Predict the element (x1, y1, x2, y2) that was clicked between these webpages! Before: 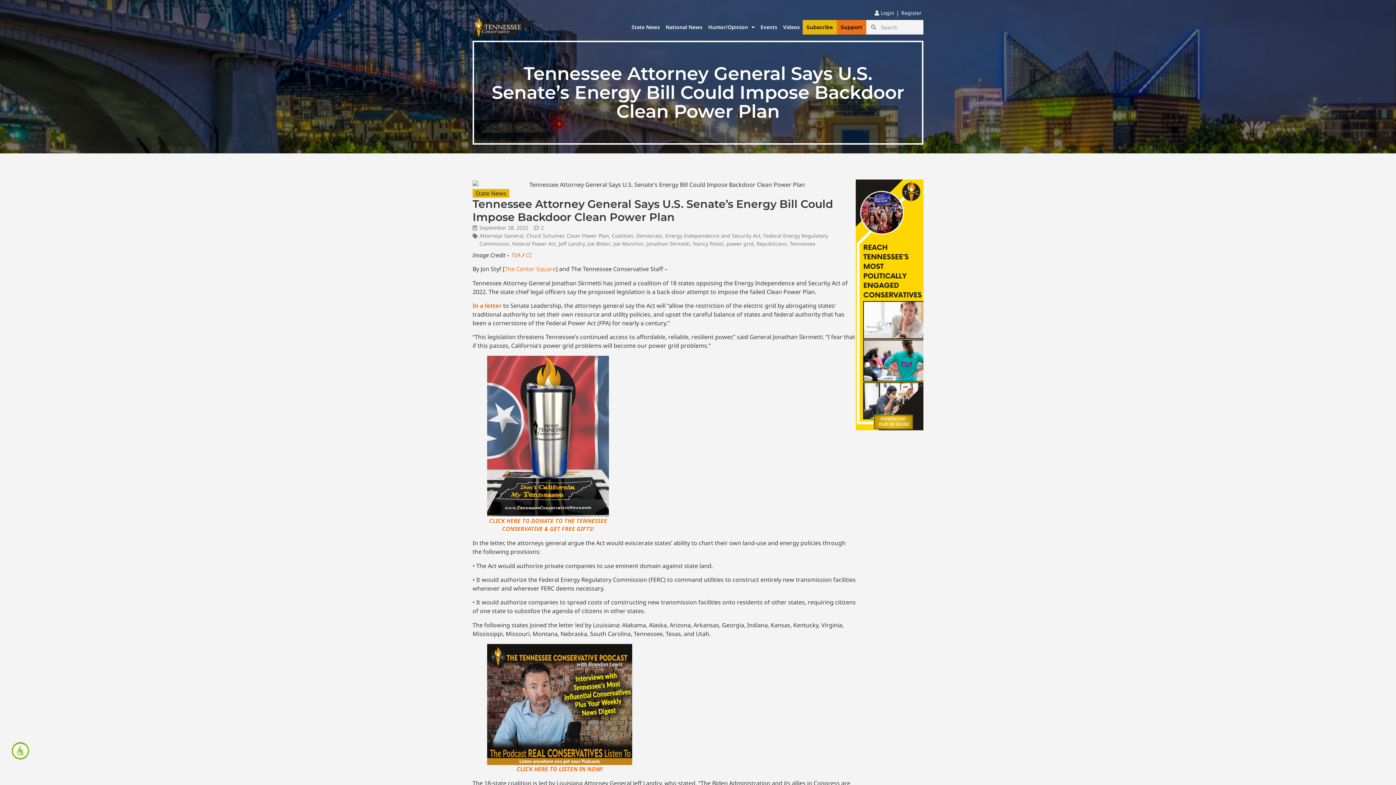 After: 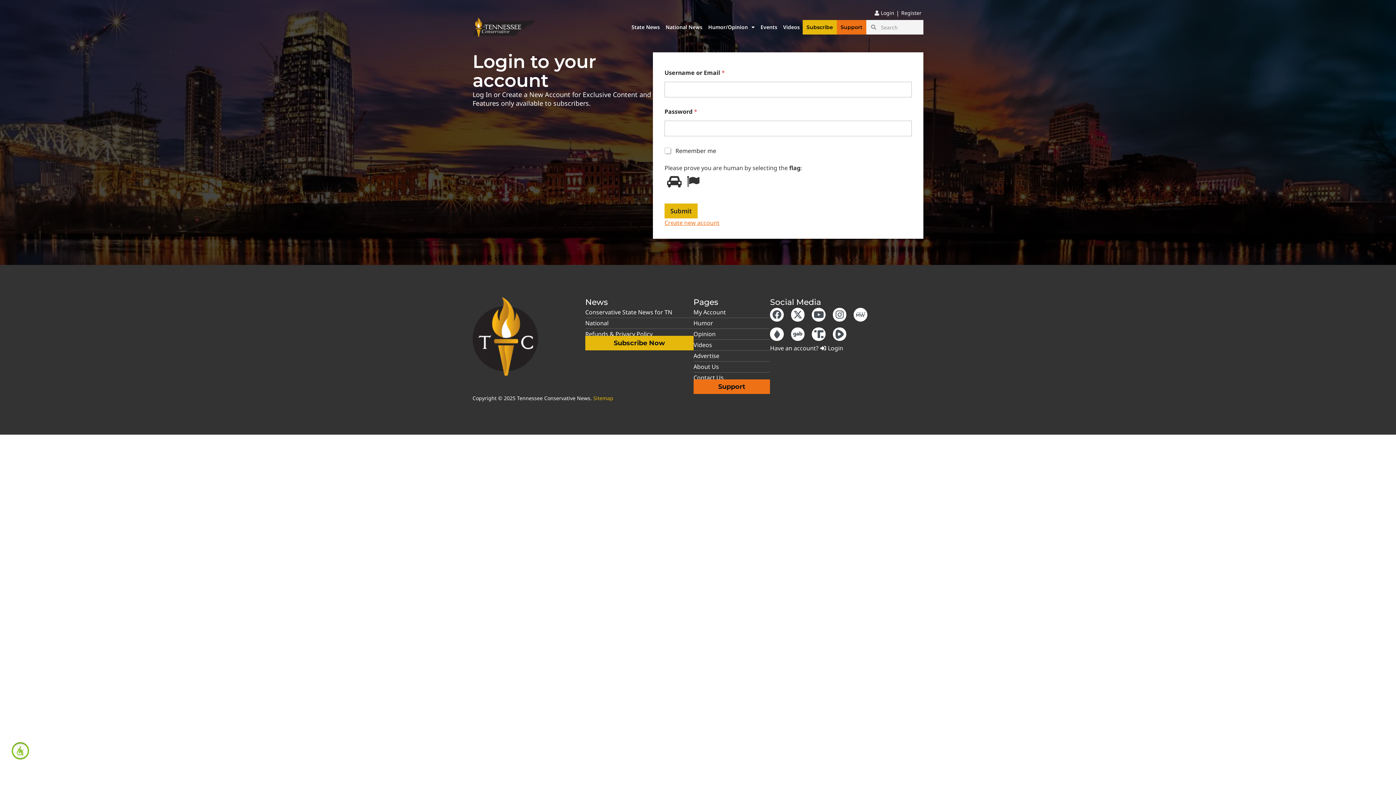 Action: label: Login bbox: (874, 8, 894, 17)